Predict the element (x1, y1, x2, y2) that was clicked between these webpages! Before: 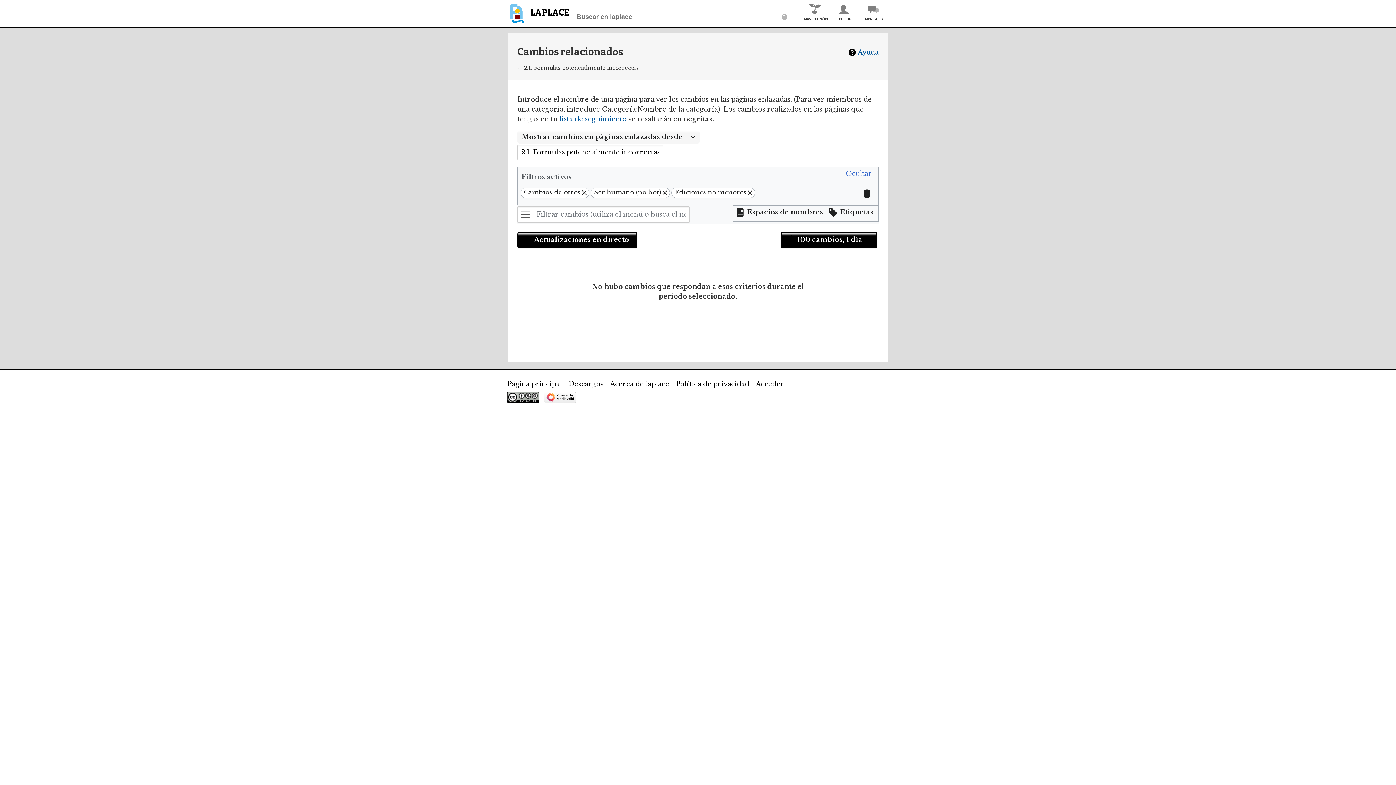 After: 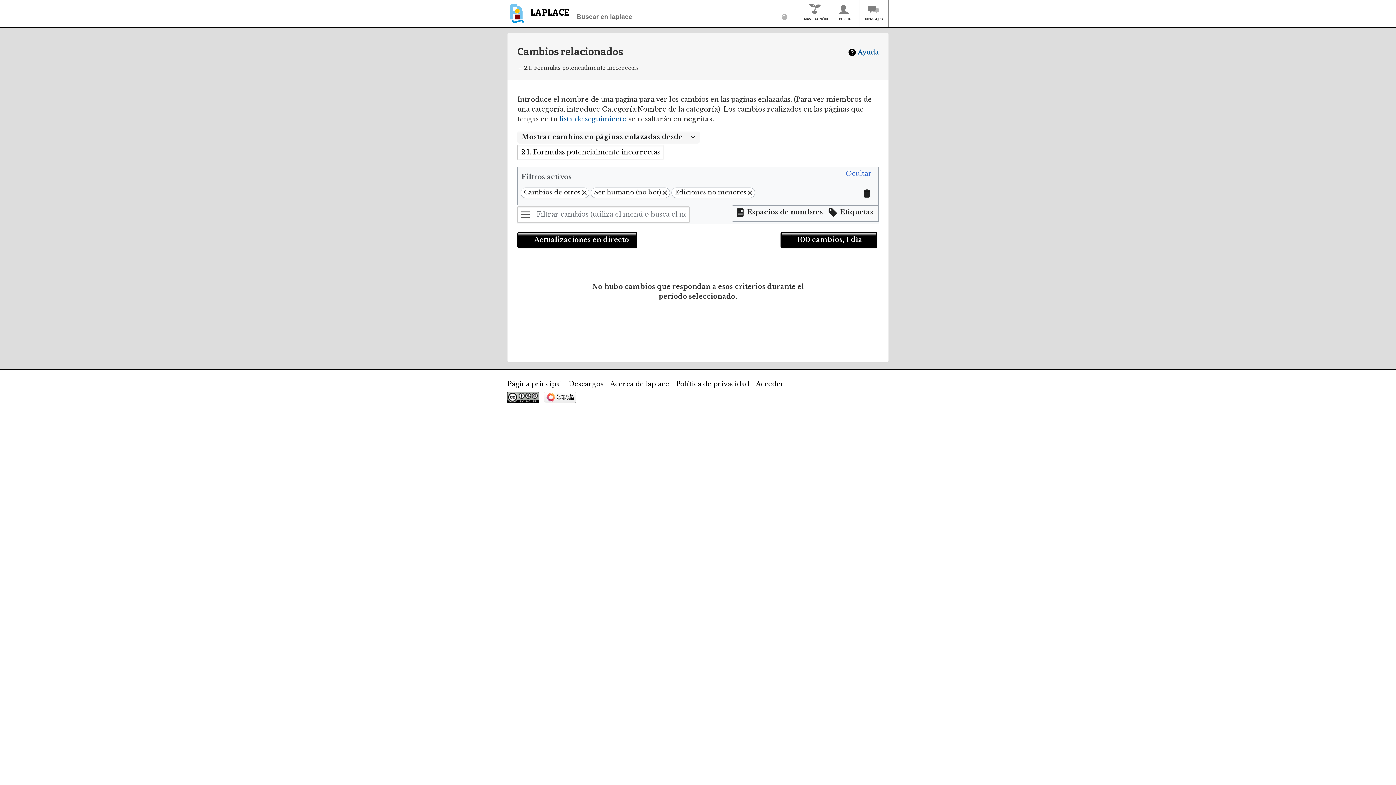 Action: label: Ayuda bbox: (848, 48, 878, 56)